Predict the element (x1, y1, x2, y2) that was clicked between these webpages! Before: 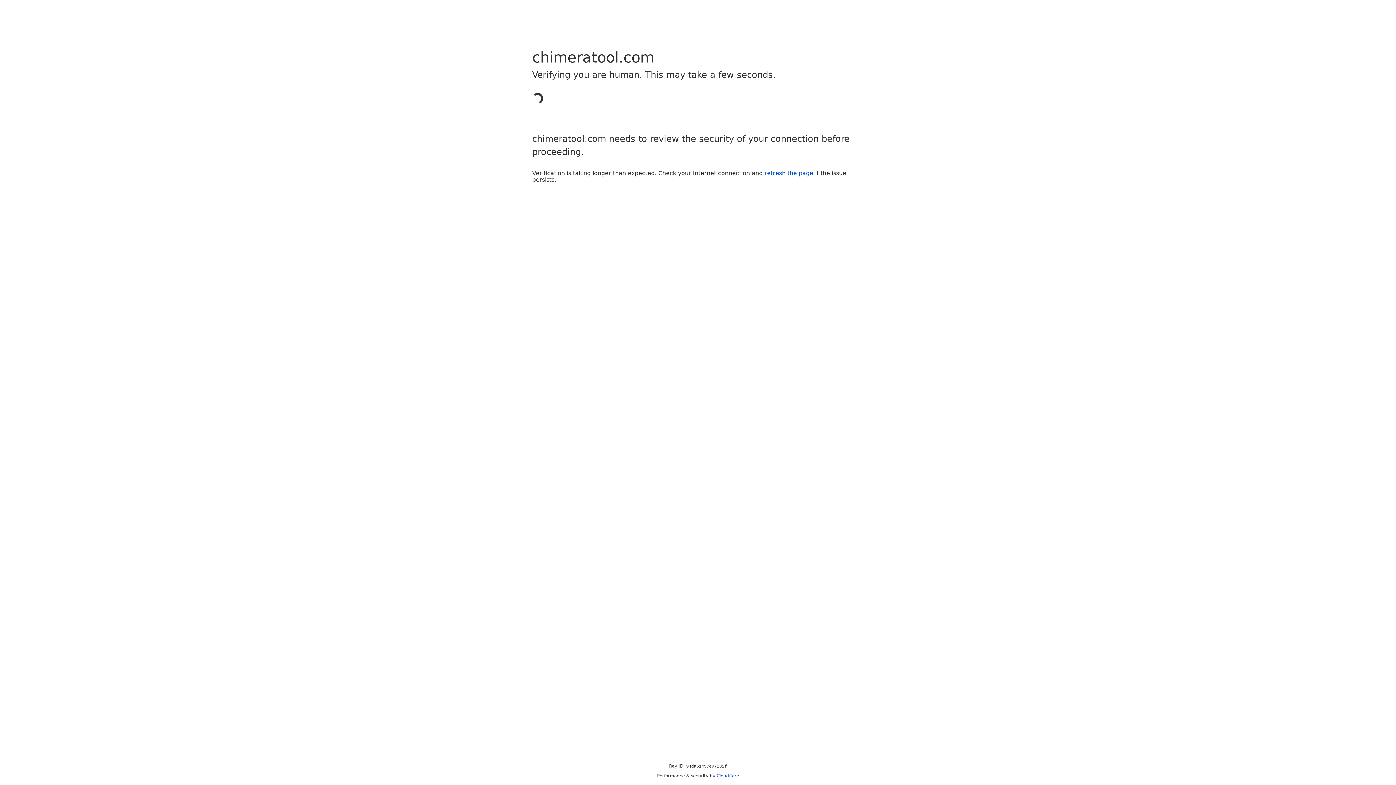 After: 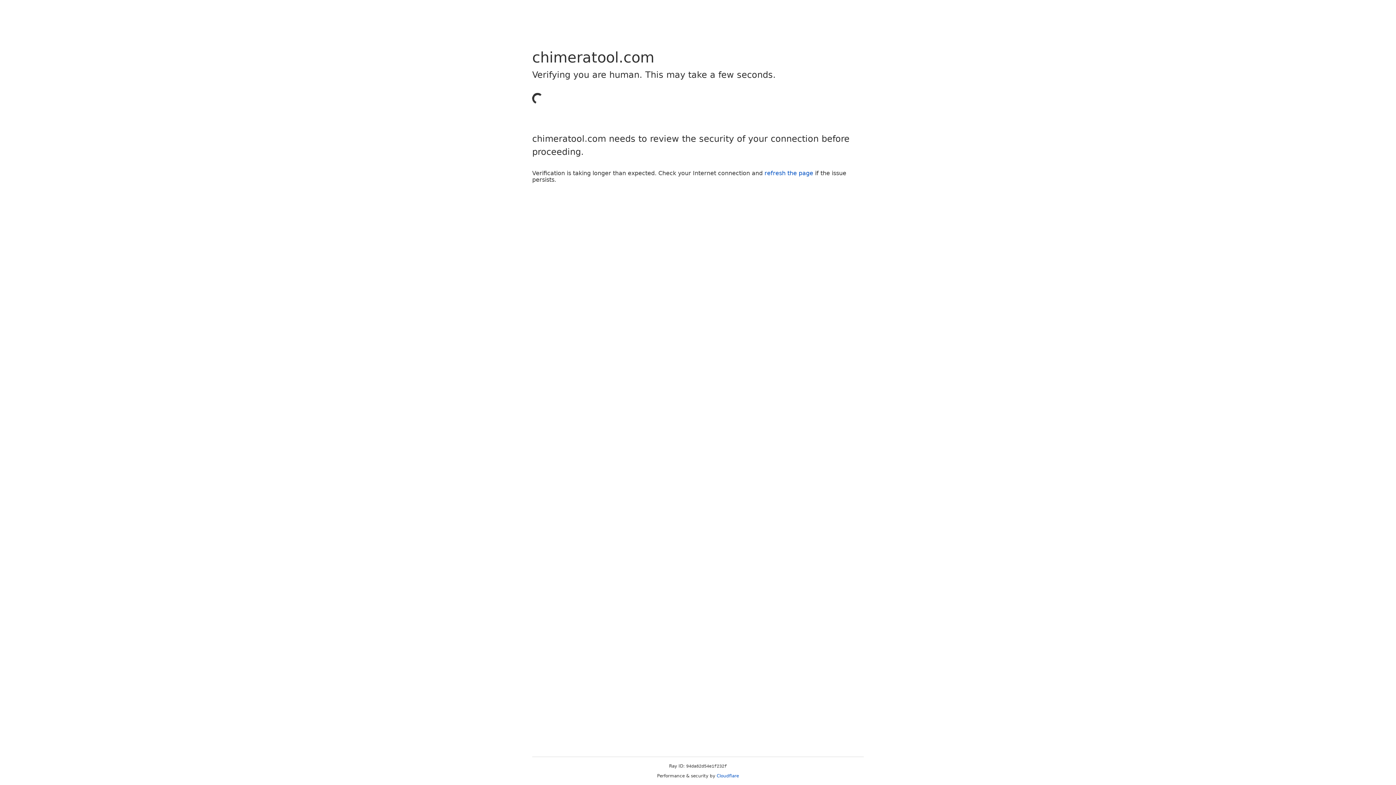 Action: bbox: (764, 169, 813, 176) label: refresh the page